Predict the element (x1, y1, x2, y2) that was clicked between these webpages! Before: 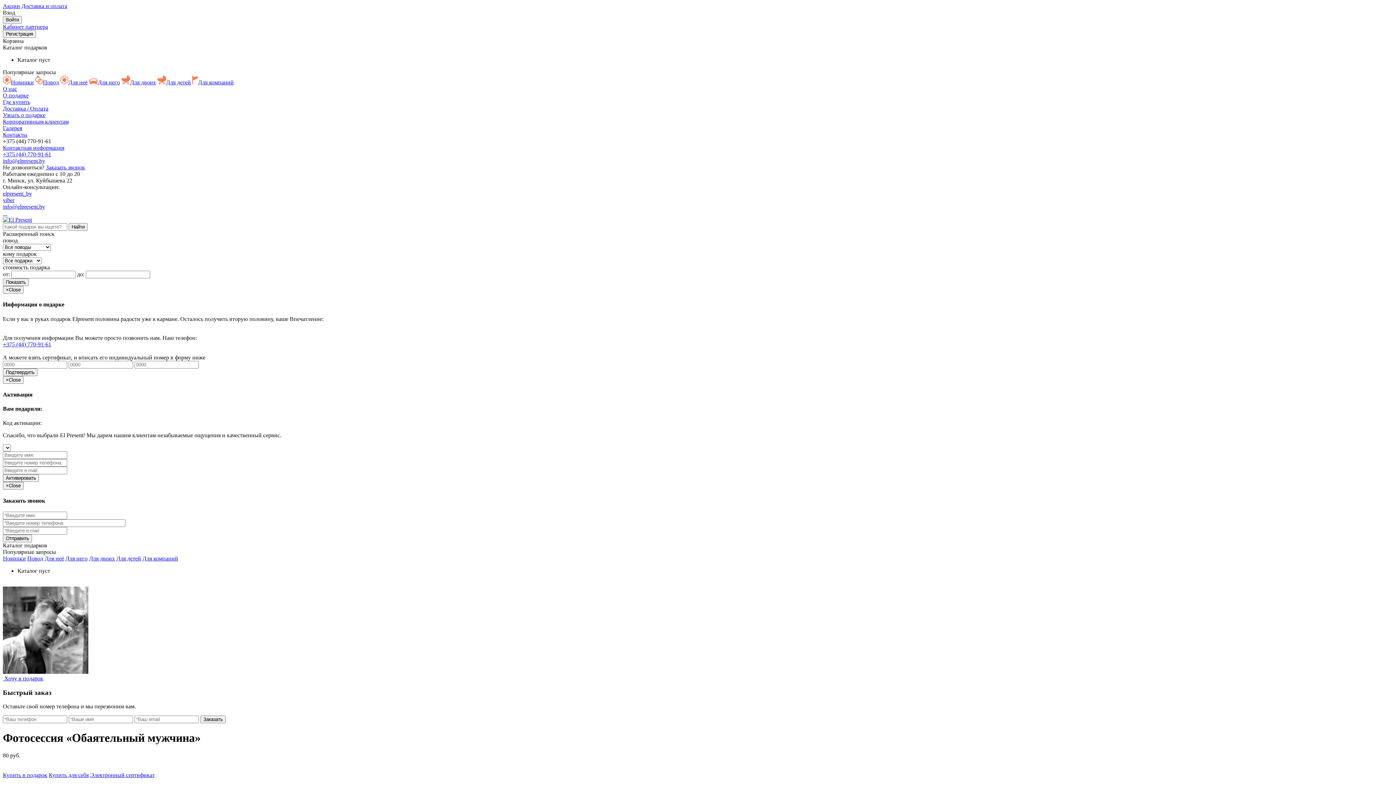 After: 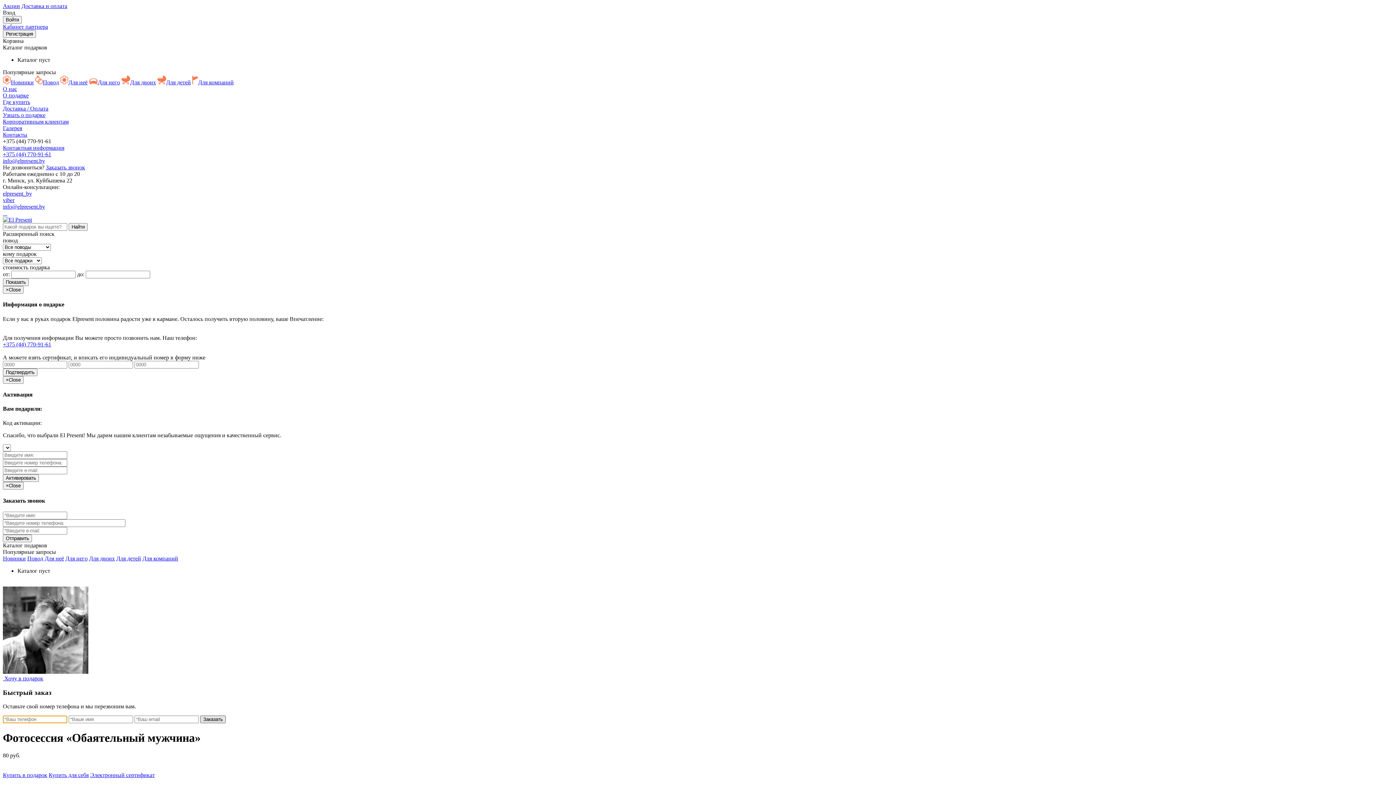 Action: bbox: (200, 716, 225, 723) label: Заказать